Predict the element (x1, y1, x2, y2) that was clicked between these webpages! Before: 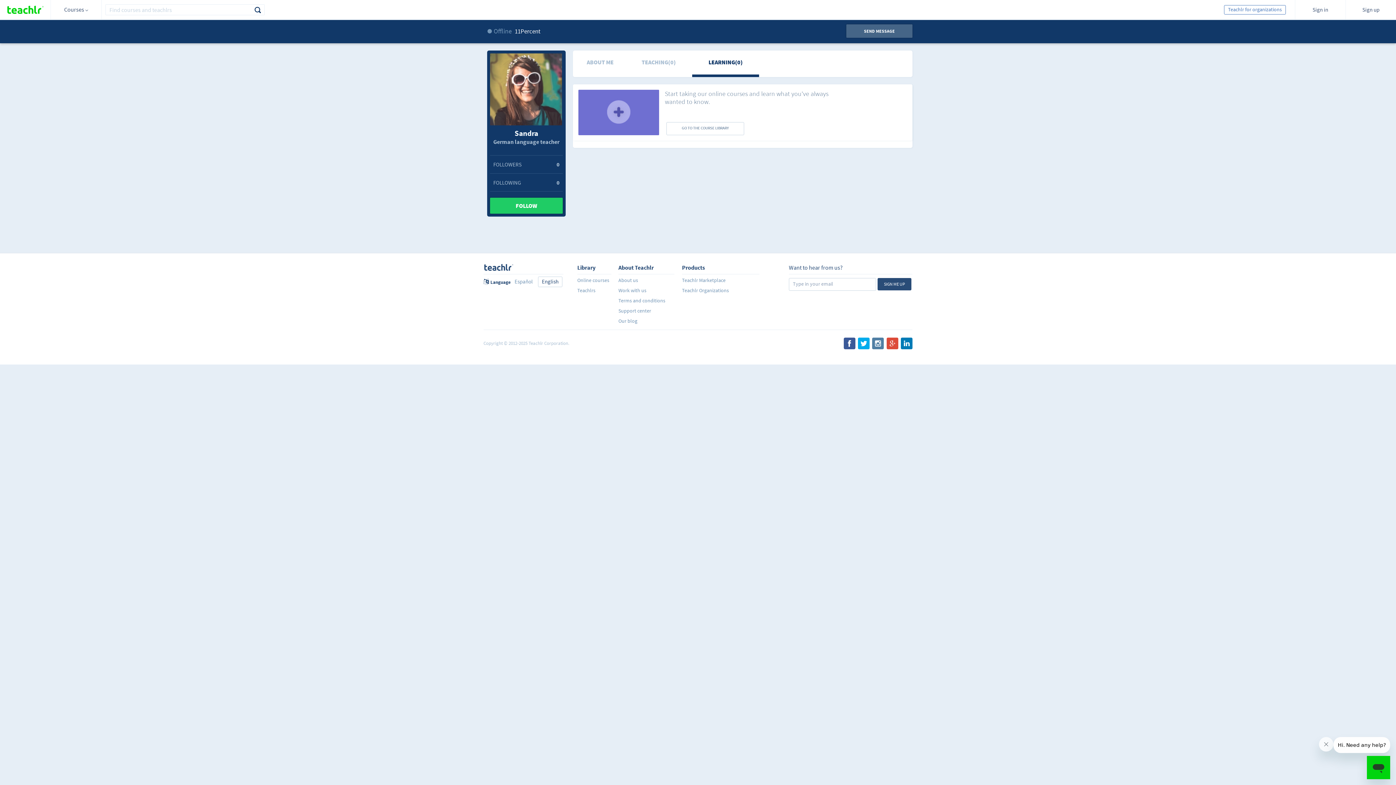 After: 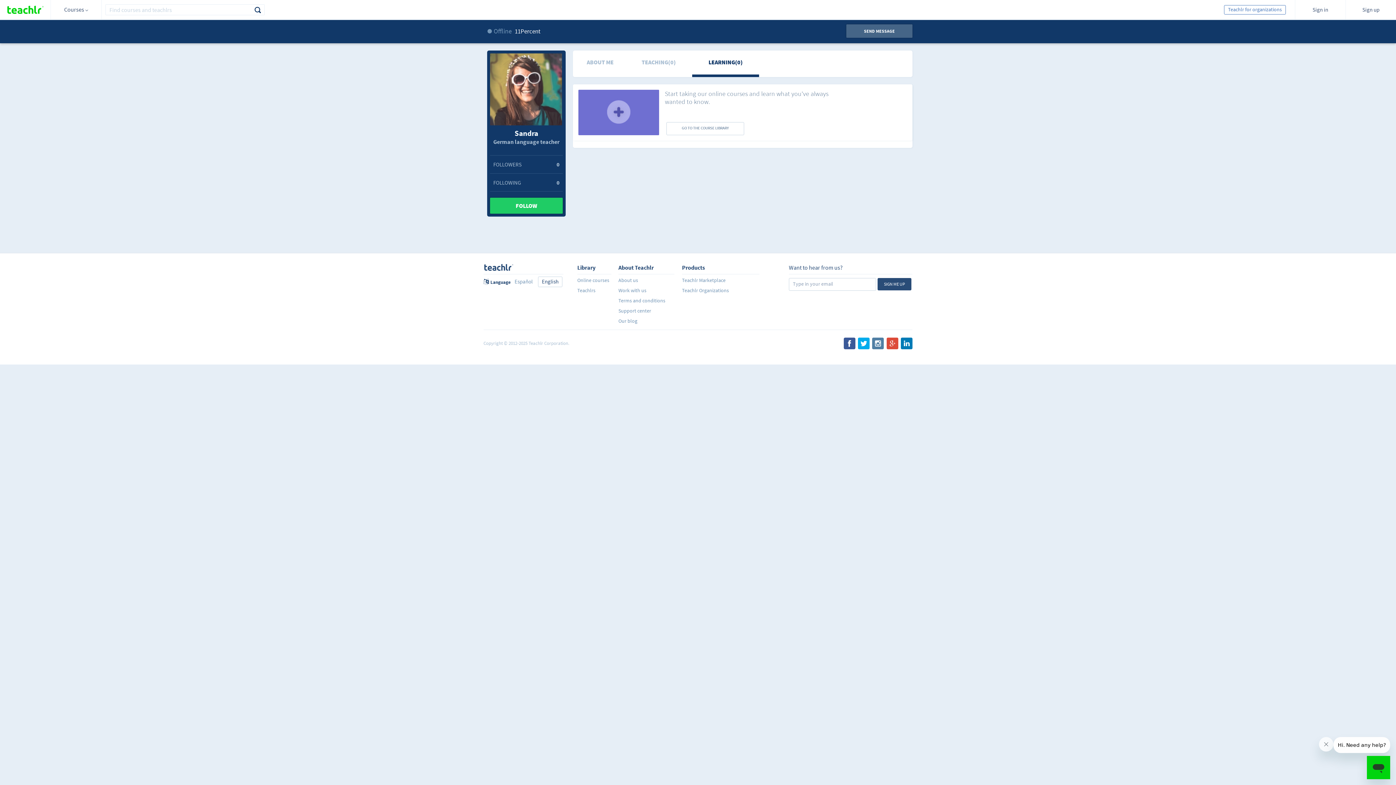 Action: bbox: (886, 337, 898, 349)